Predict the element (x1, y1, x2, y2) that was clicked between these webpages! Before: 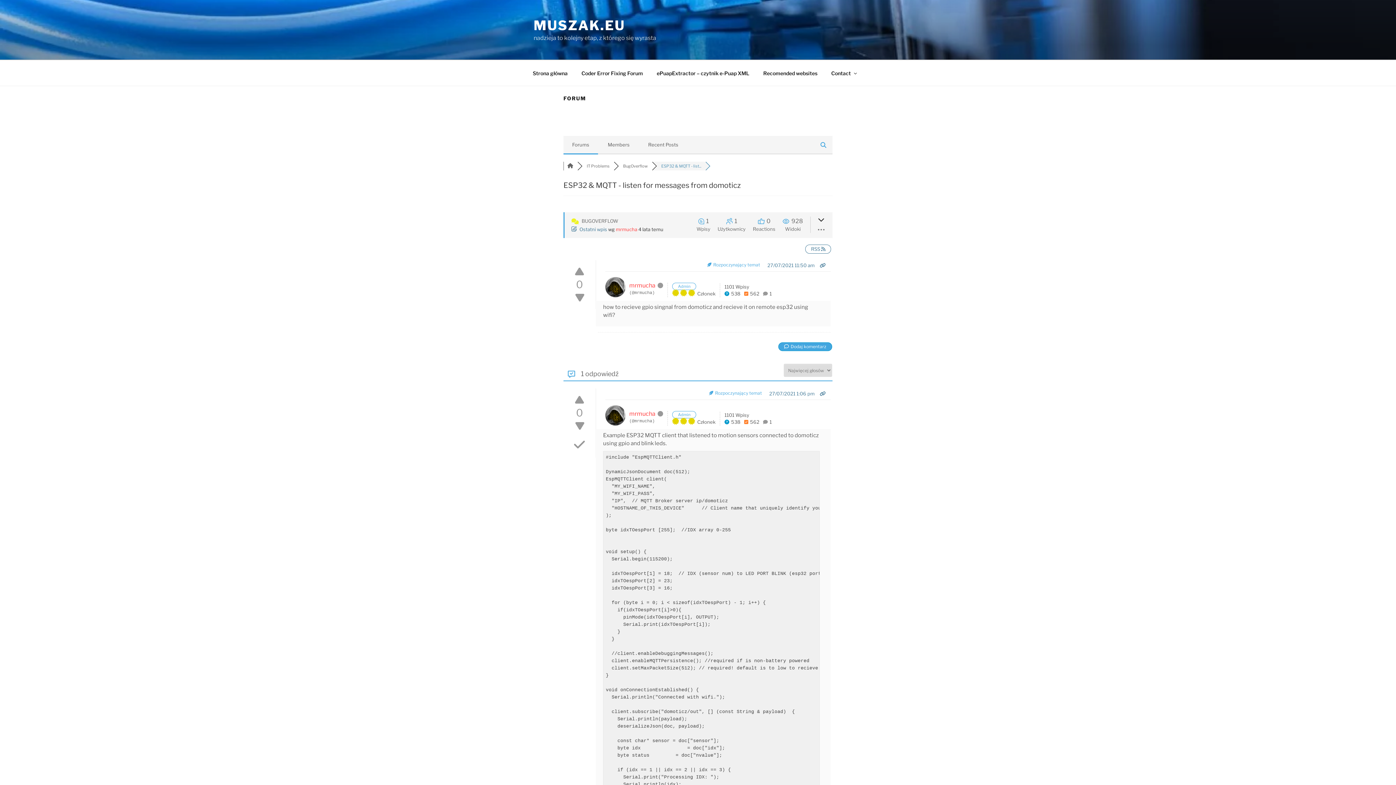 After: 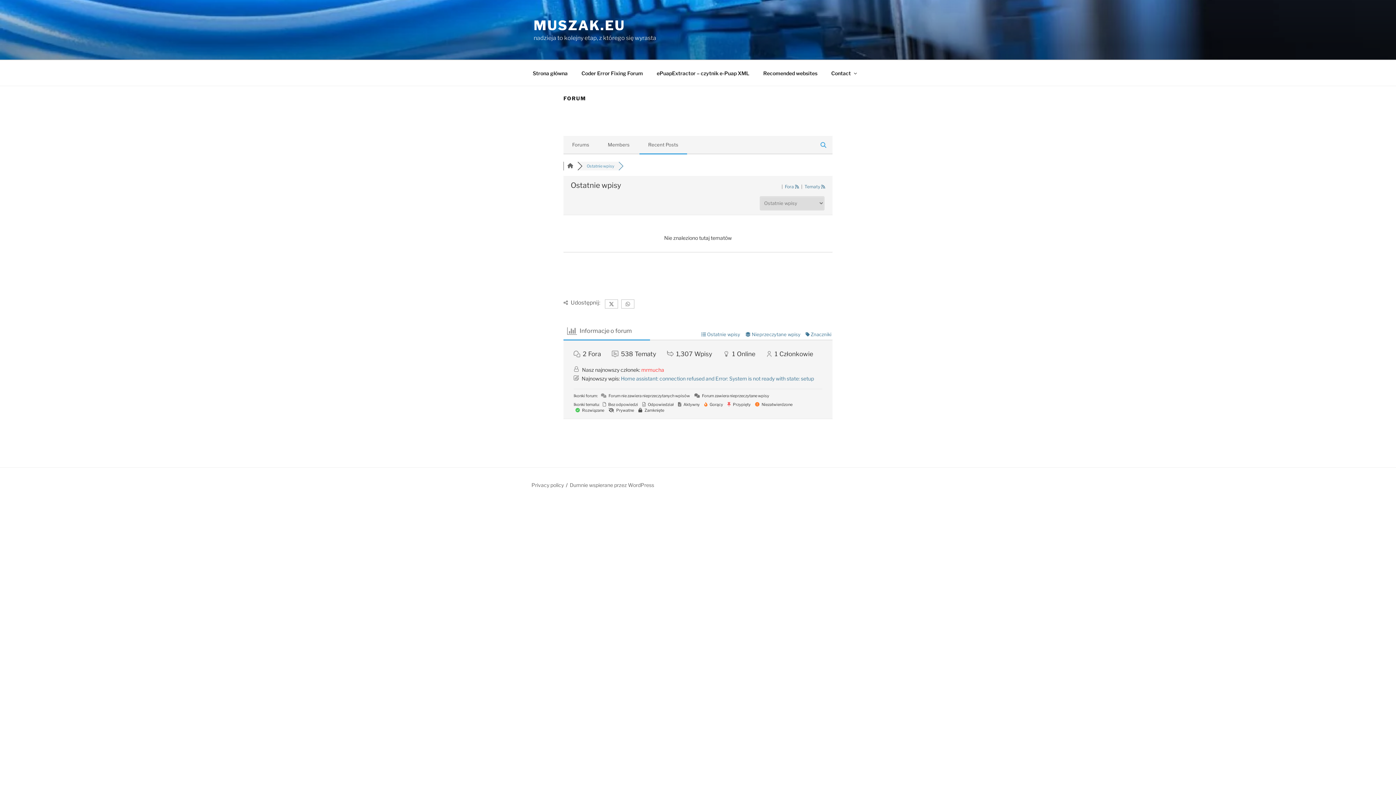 Action: bbox: (639, 135, 687, 153) label: Recent Posts